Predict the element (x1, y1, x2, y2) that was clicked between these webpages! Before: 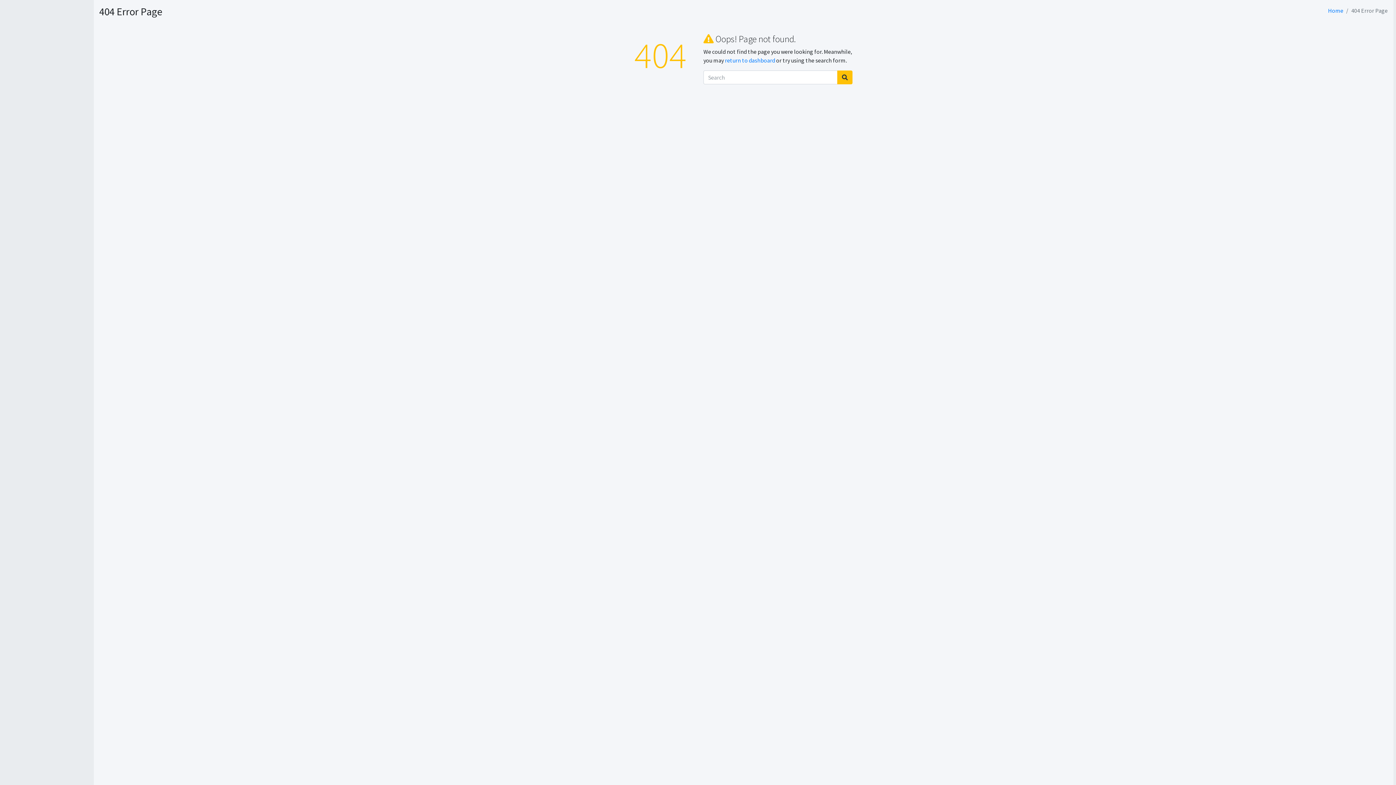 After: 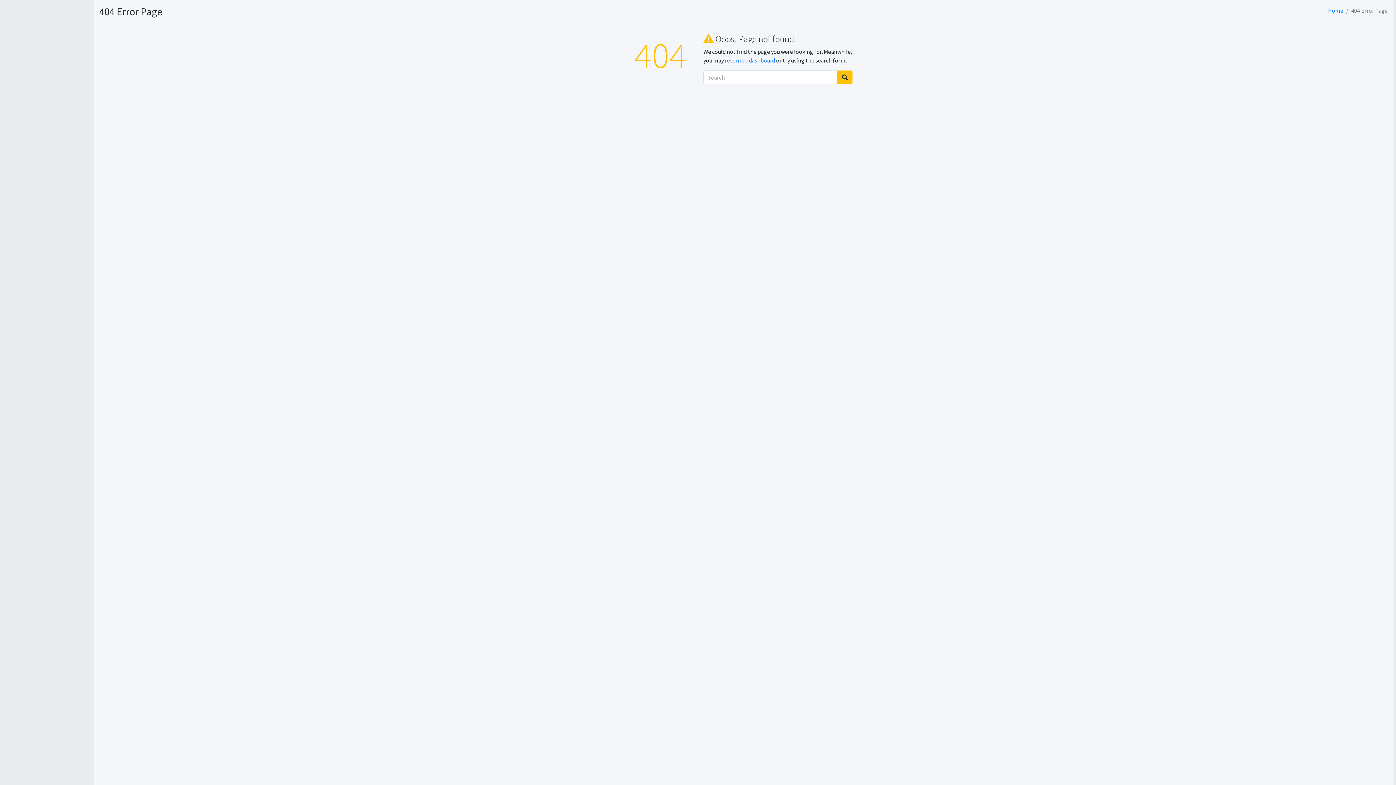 Action: bbox: (725, 56, 775, 64) label: return to dashboard